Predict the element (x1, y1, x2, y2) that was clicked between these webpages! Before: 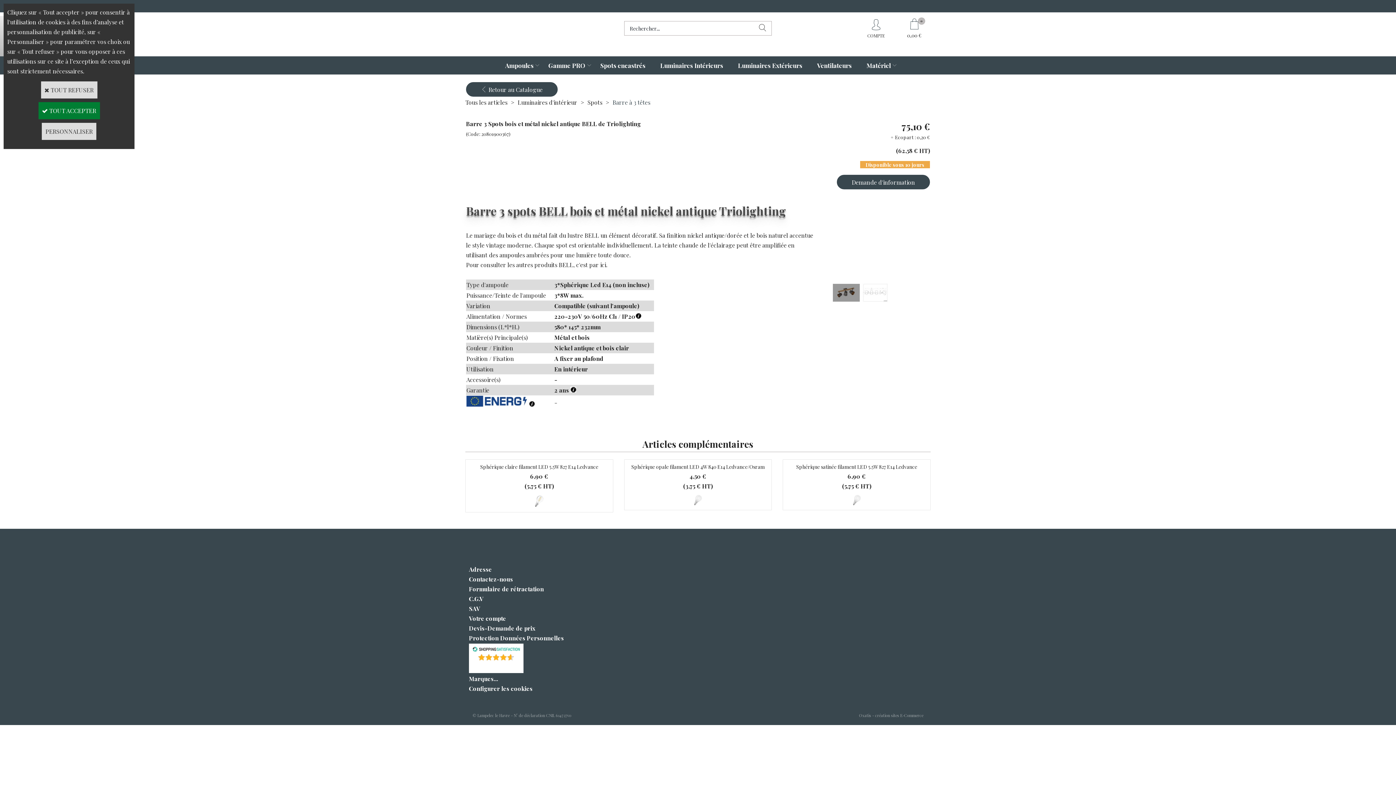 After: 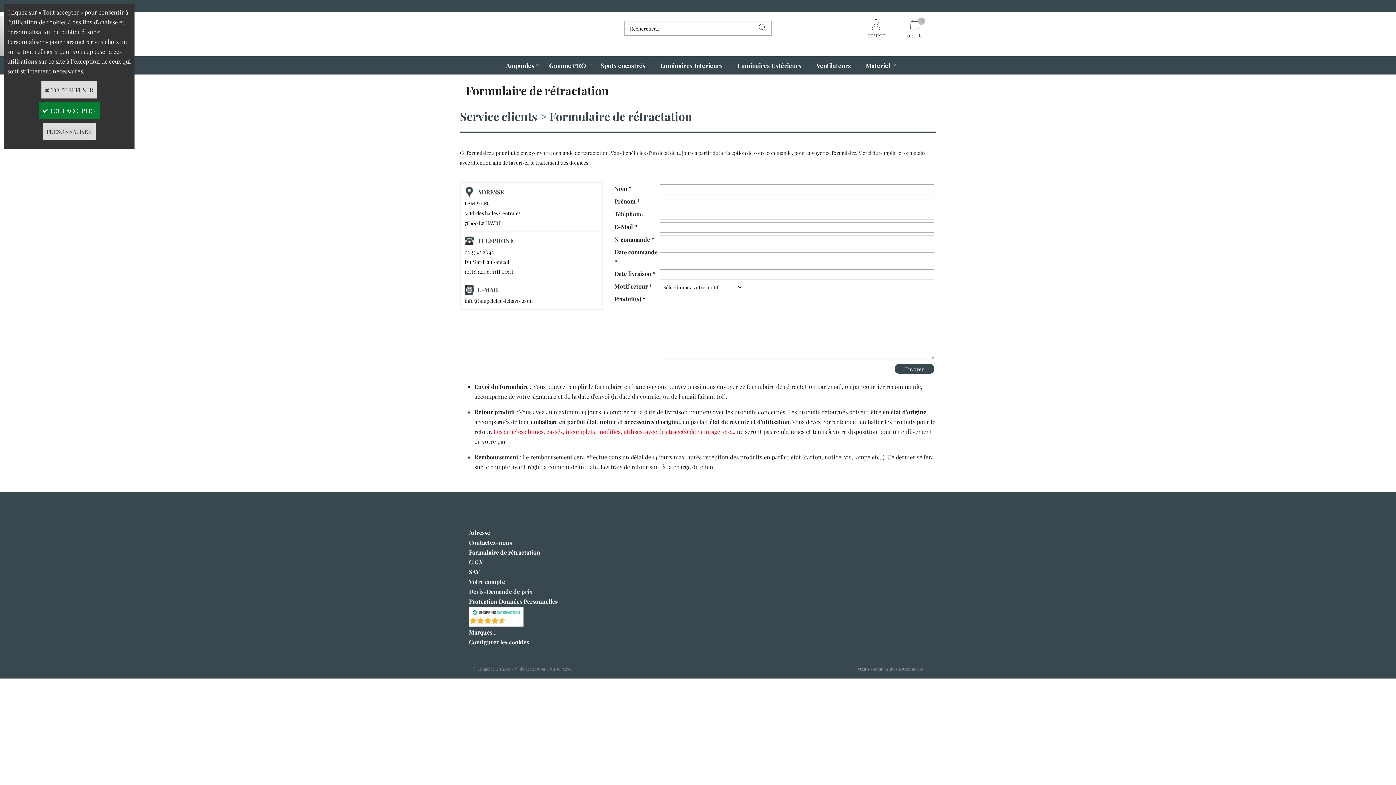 Action: bbox: (469, 585, 544, 592) label: Formulaire de rétractation